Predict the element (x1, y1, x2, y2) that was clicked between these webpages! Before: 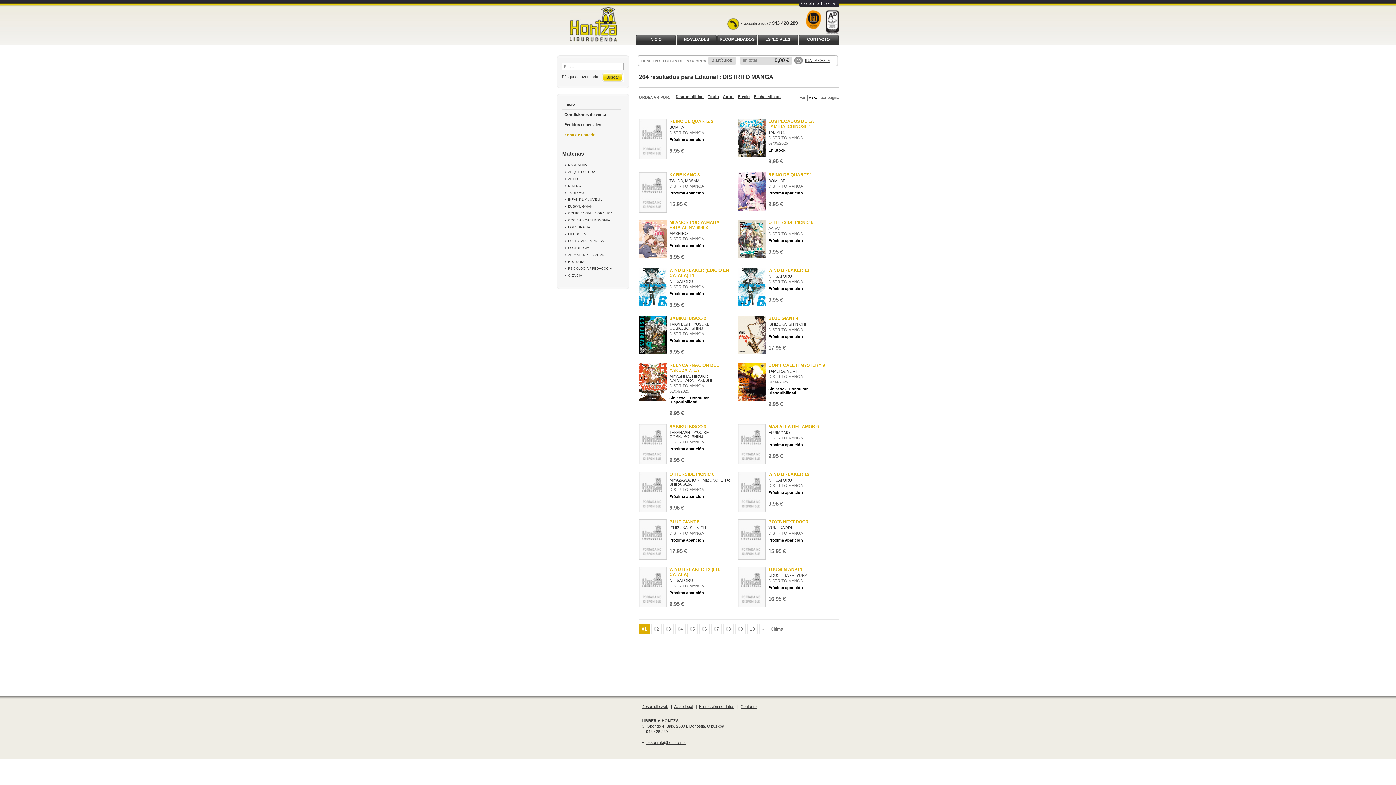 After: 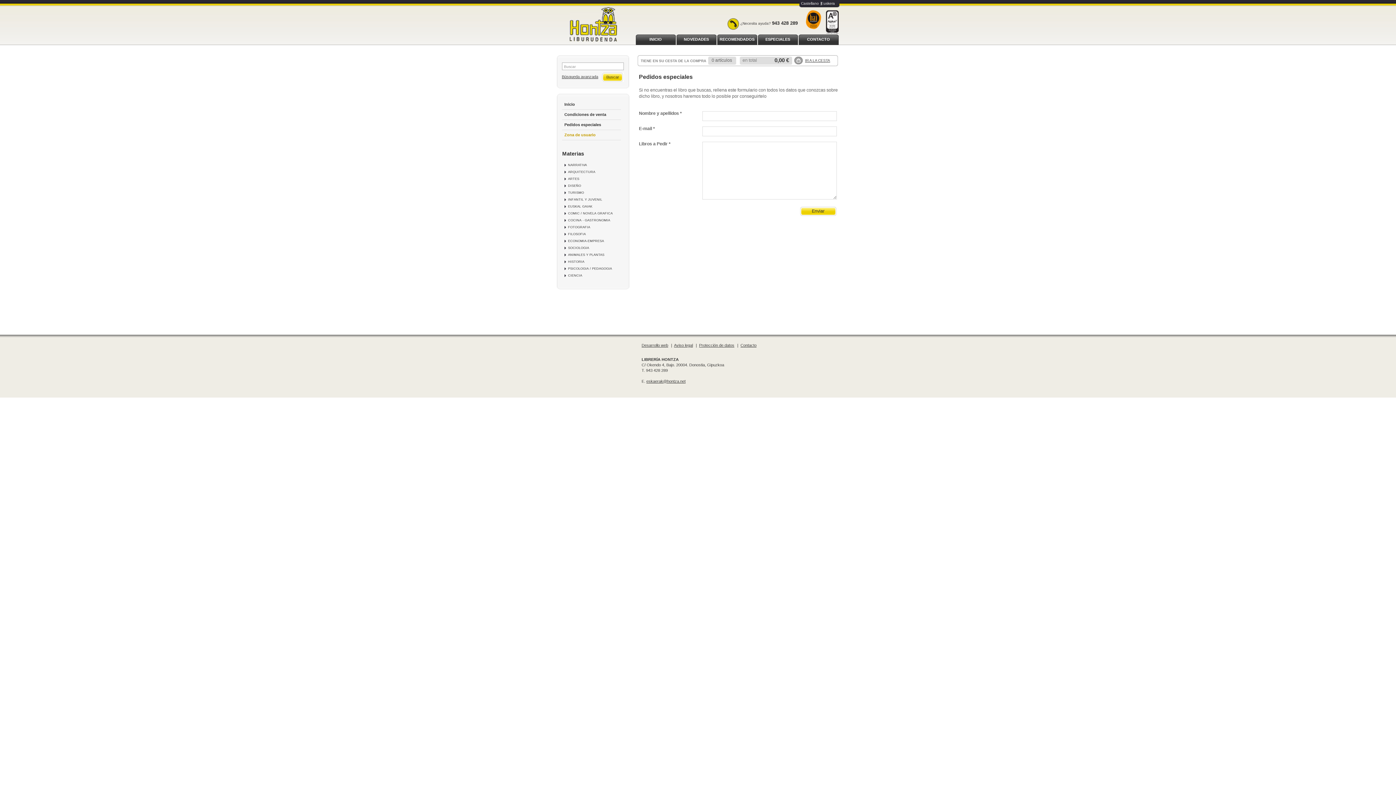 Action: bbox: (564, 122, 601, 126) label: Pedidos especiales